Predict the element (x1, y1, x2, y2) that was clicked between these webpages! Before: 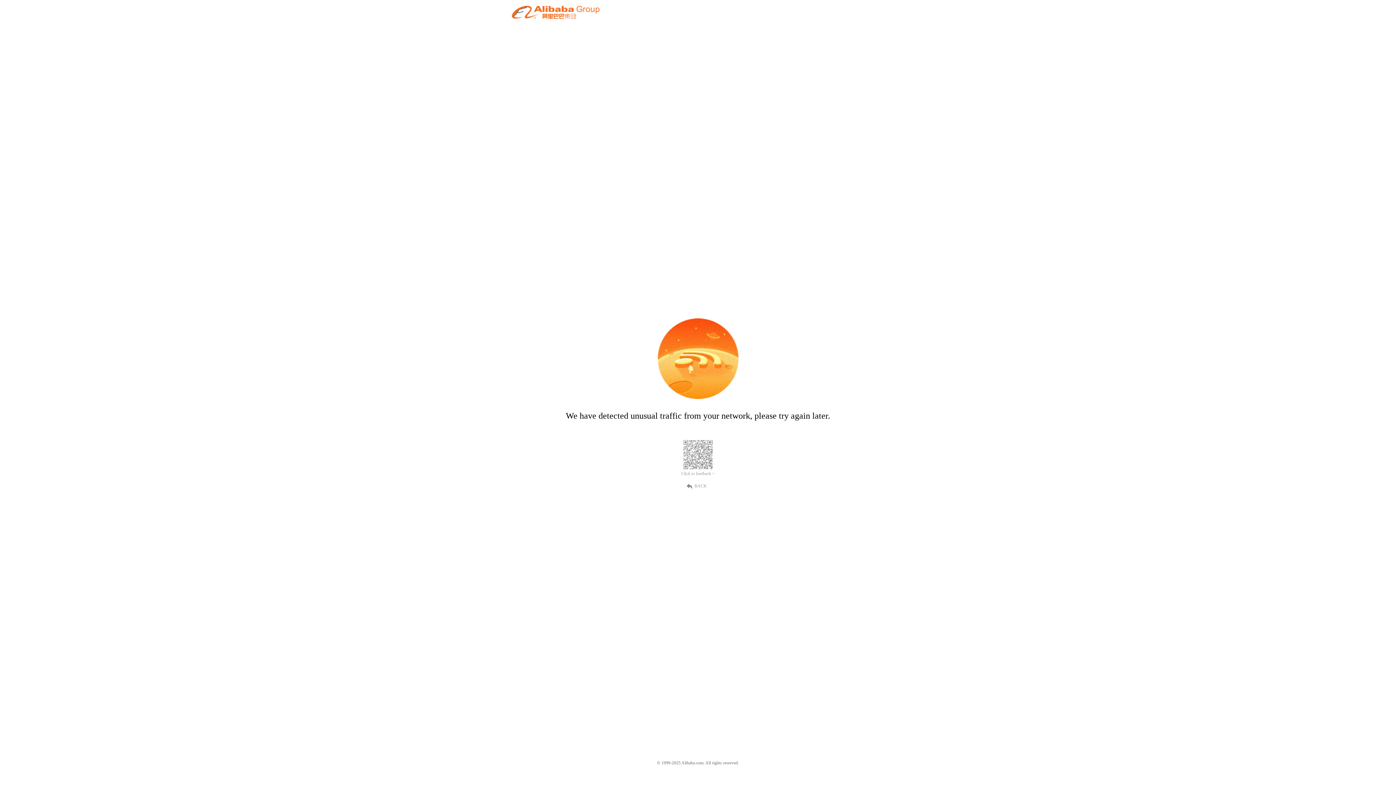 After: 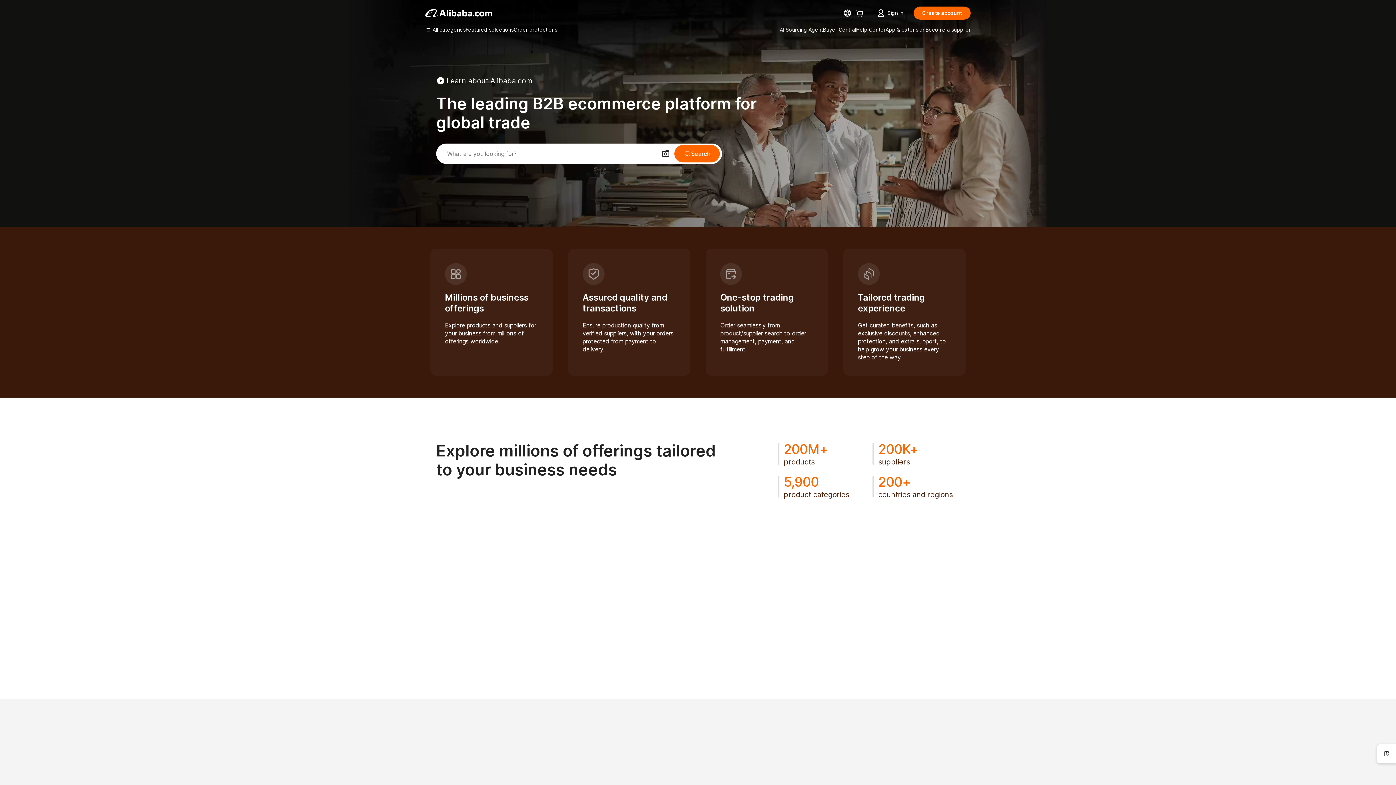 Action: bbox: (512, 12, 599, 21)